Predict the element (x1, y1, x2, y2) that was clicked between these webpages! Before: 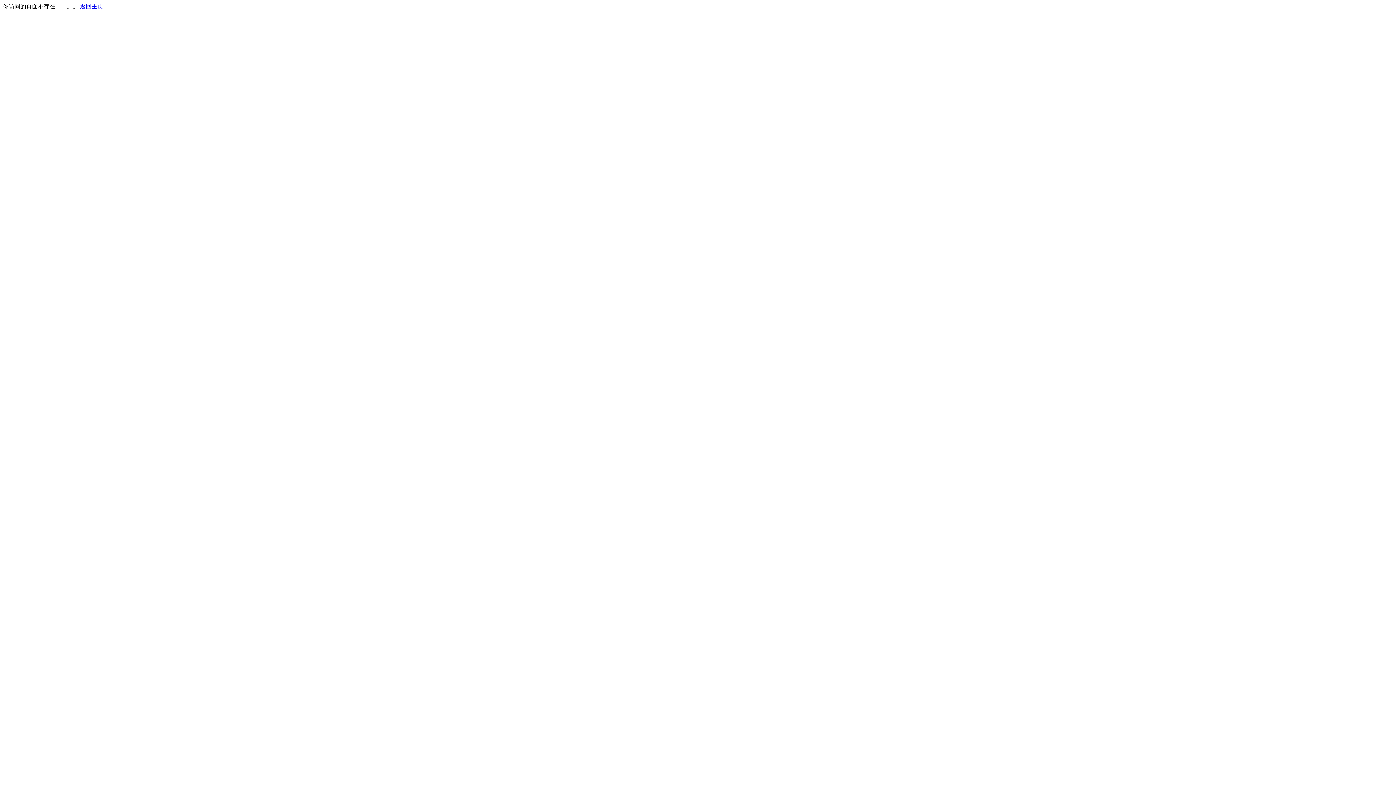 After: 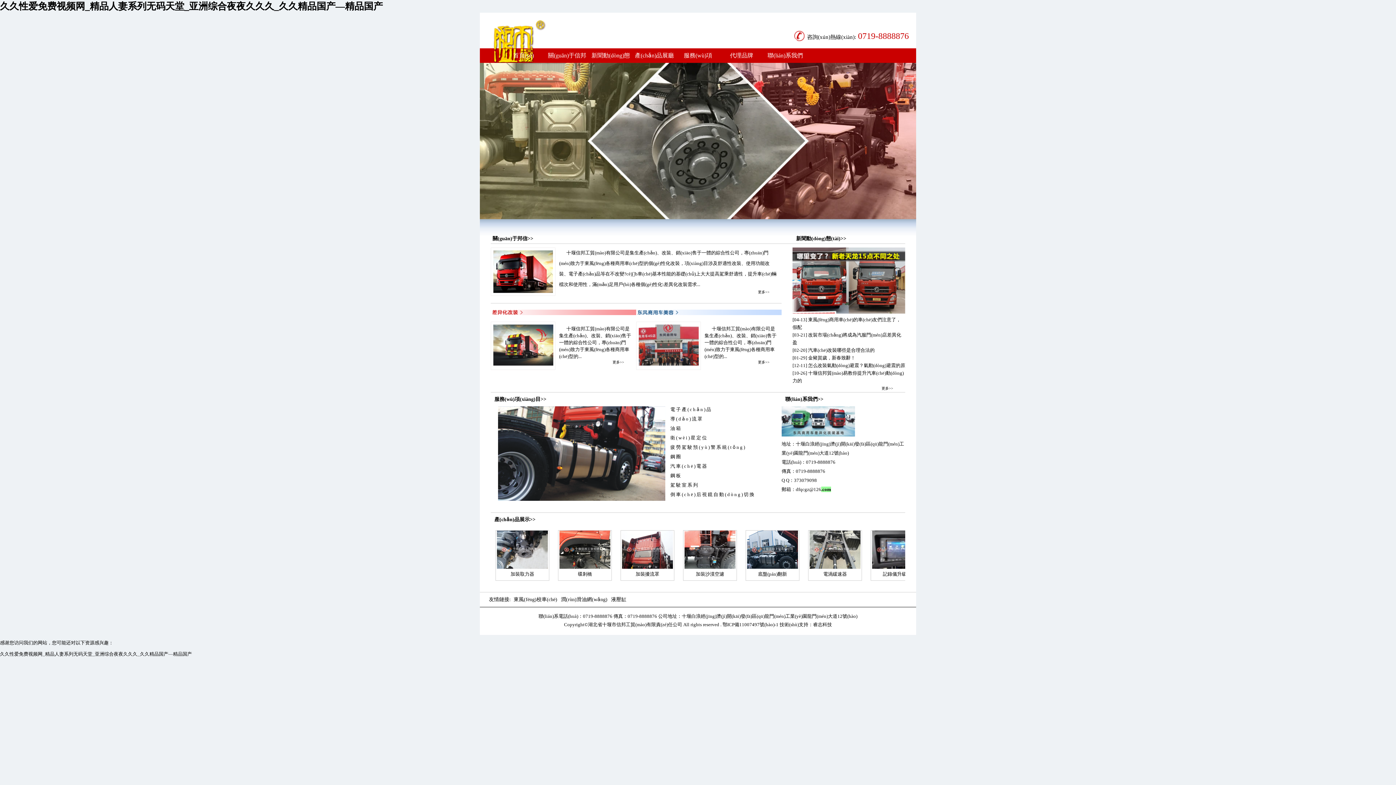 Action: label: 返回主页 bbox: (80, 3, 103, 9)